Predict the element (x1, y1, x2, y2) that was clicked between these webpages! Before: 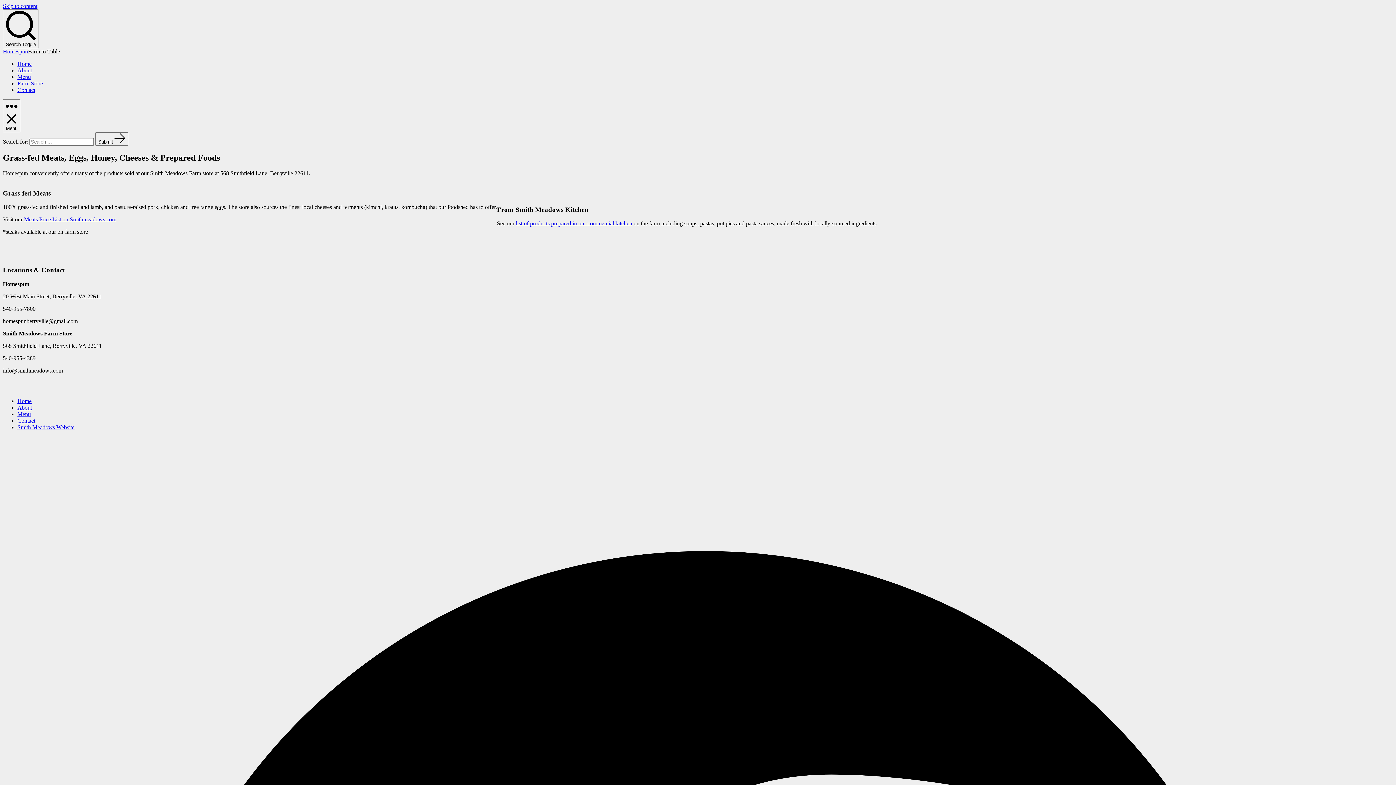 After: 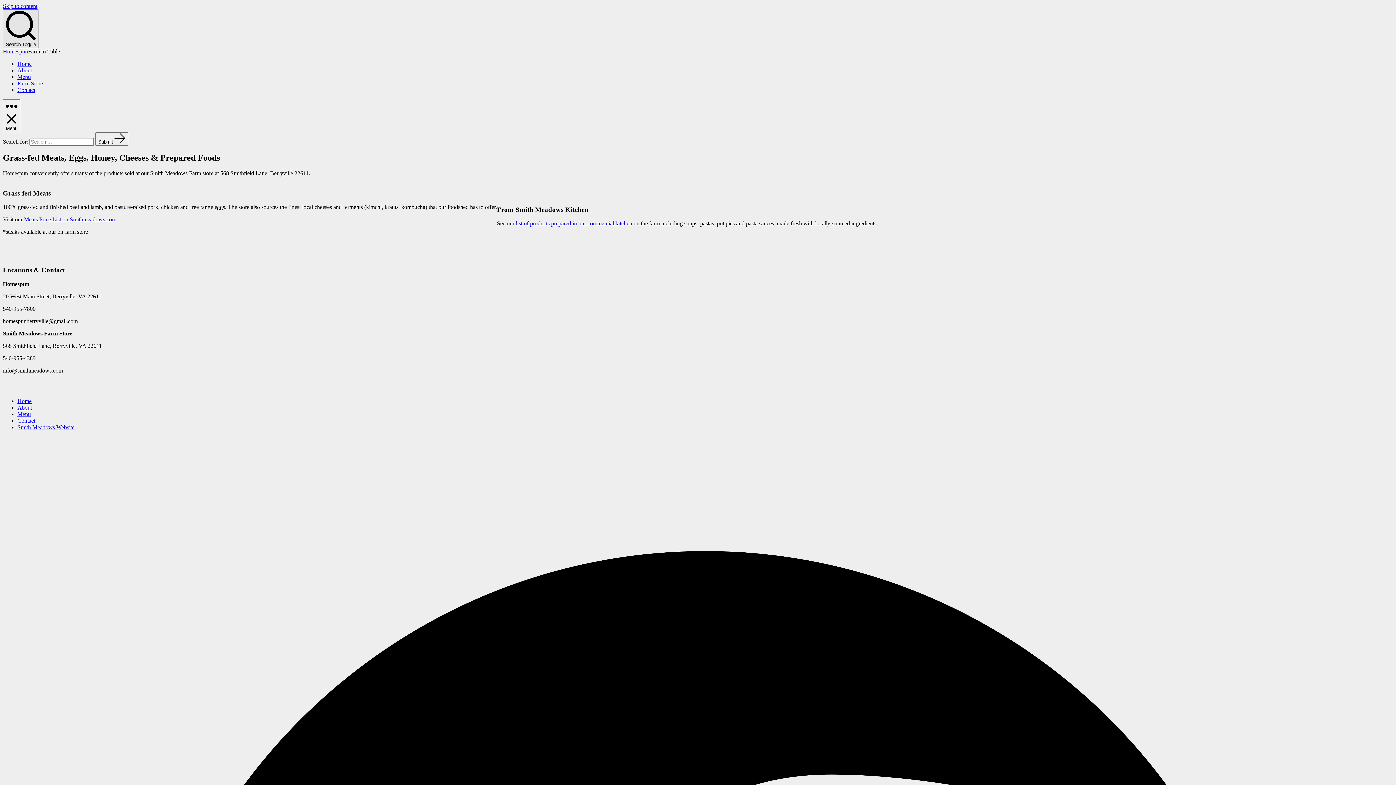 Action: label: Search Toggle bbox: (2, 9, 38, 48)